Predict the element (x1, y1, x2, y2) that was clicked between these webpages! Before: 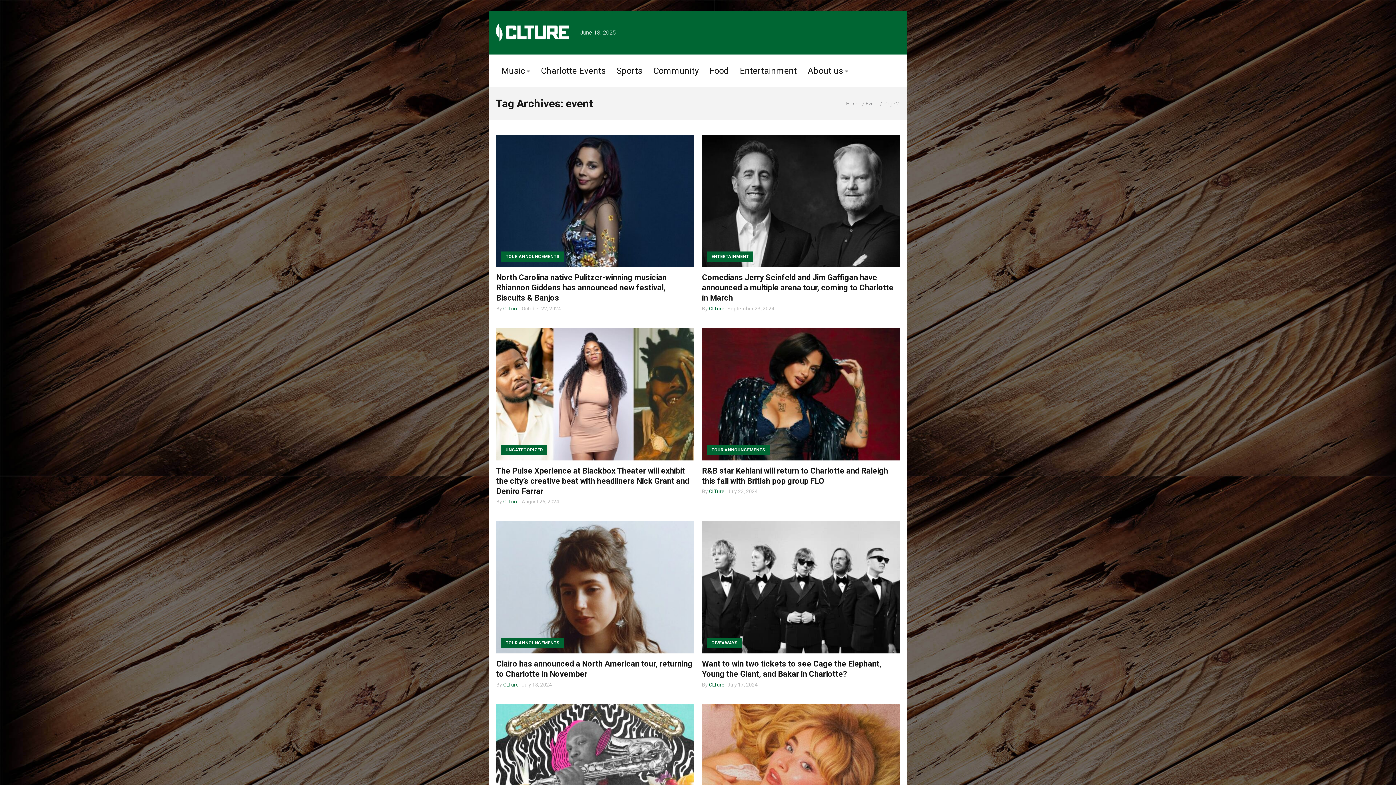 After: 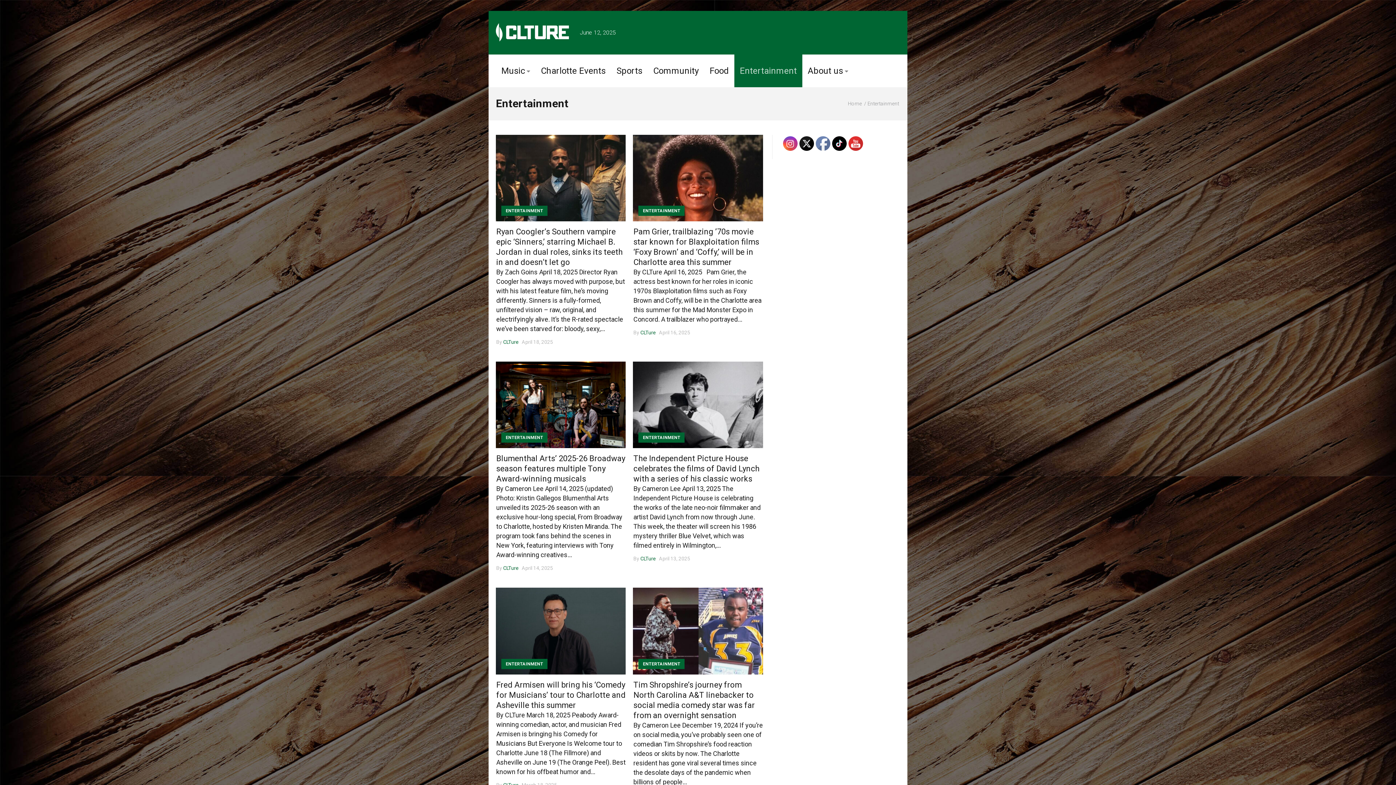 Action: label: ENTERTAINMENT bbox: (707, 251, 753, 261)